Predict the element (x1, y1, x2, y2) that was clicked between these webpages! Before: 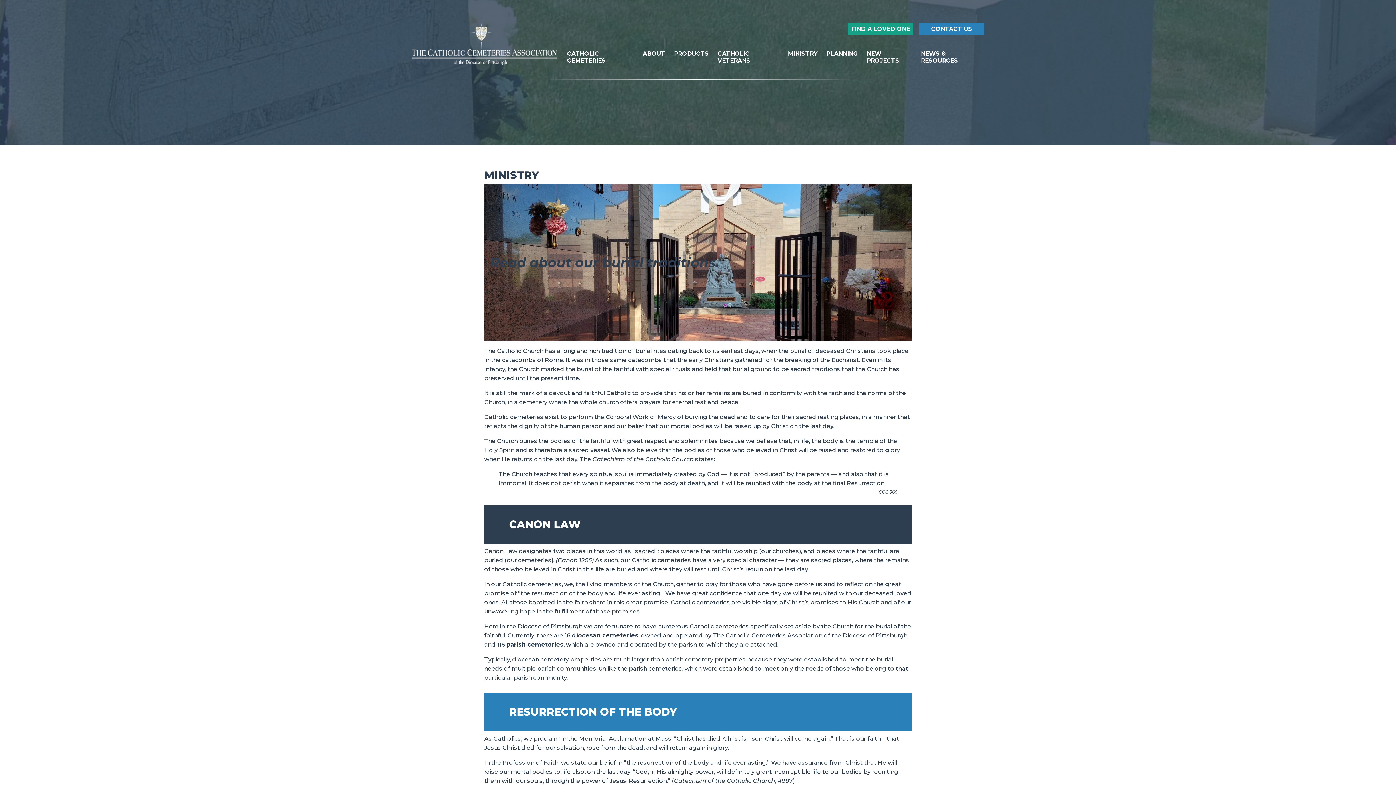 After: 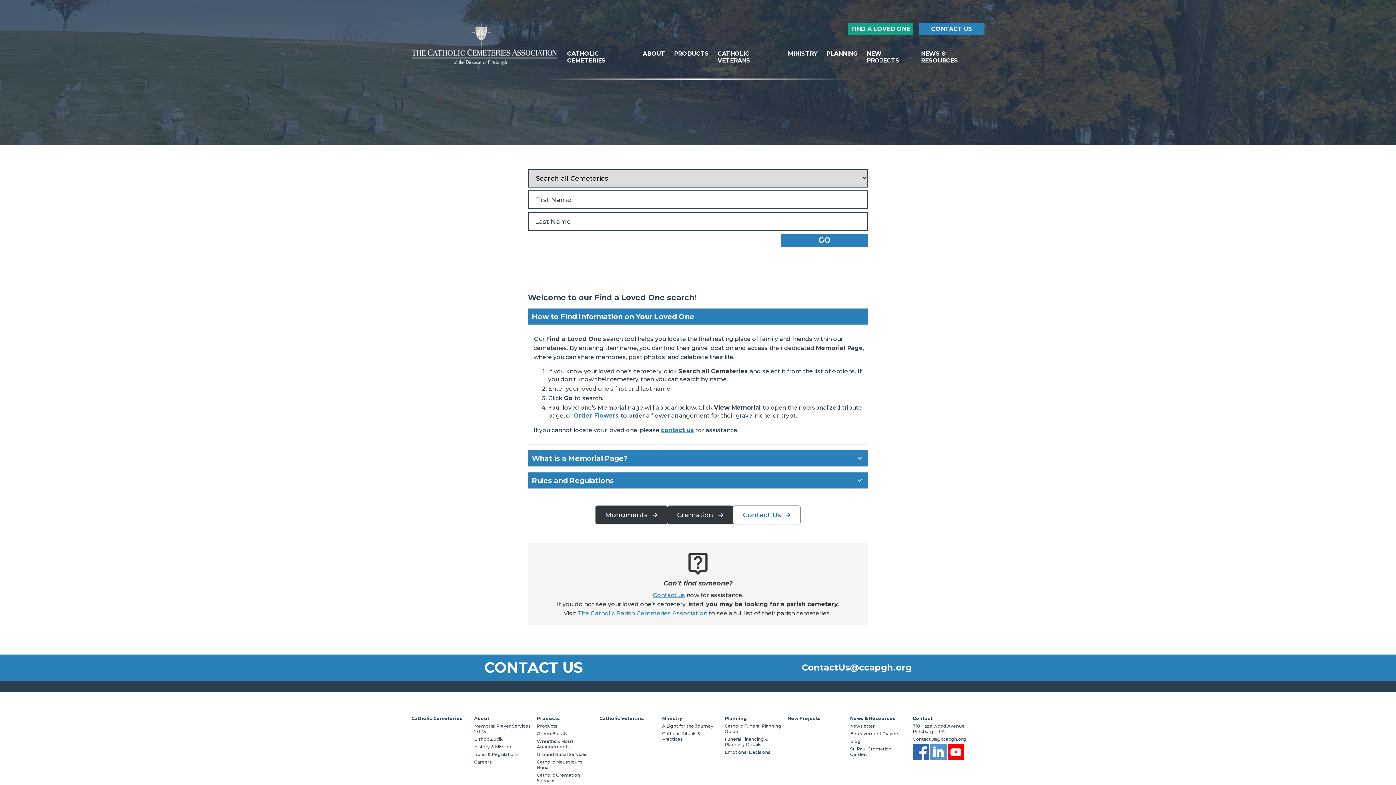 Action: label: FIND A LOVED ONE bbox: (848, 23, 913, 34)